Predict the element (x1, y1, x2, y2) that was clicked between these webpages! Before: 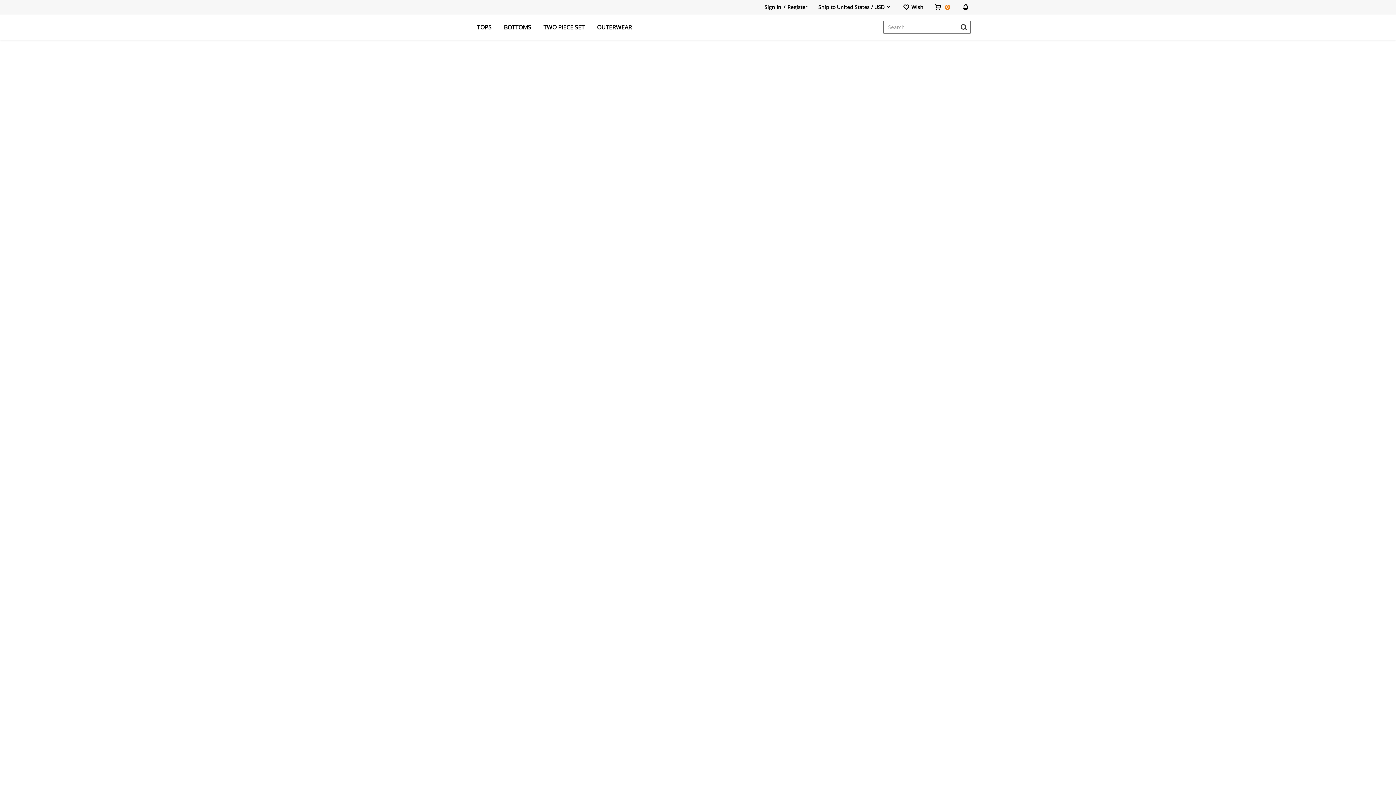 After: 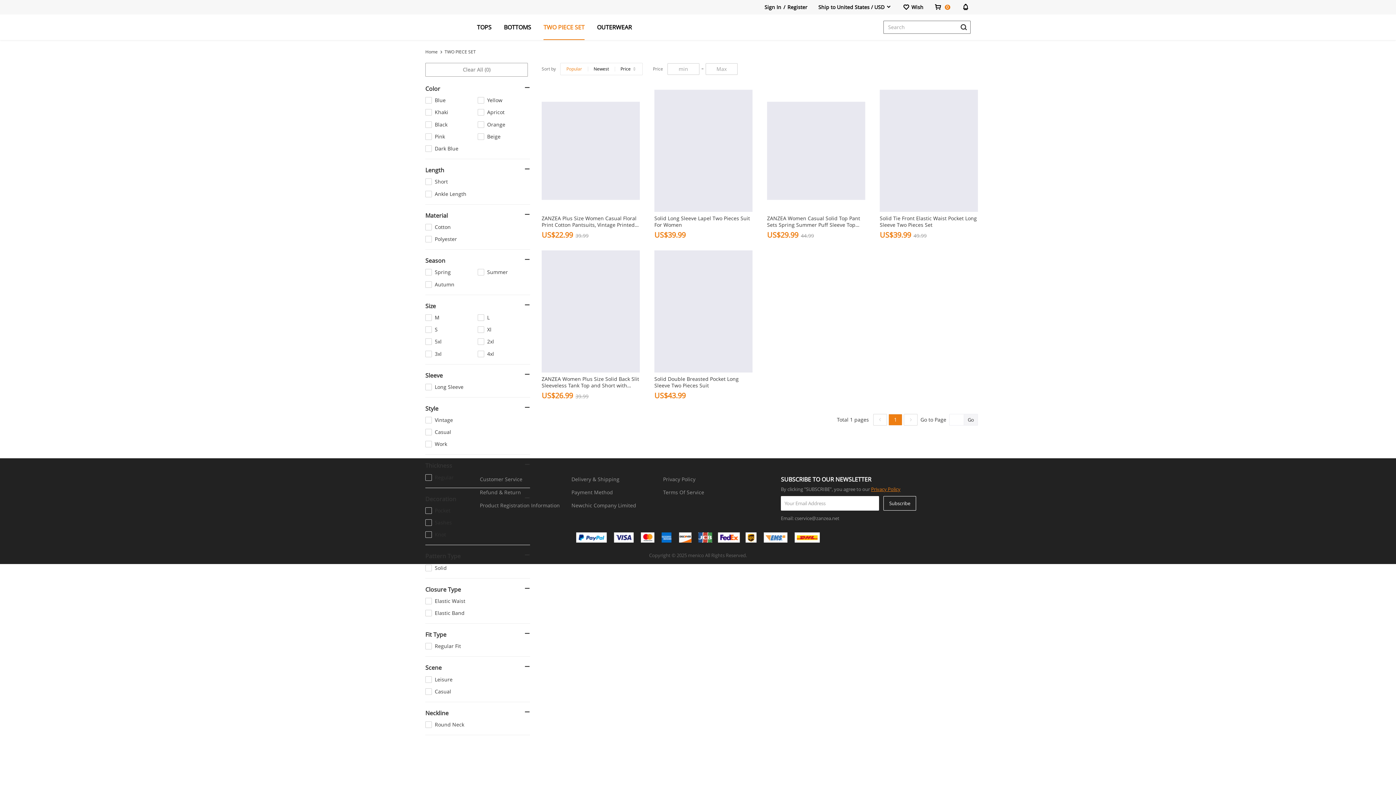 Action: bbox: (543, 14, 584, 39) label: TWO PIECE SET